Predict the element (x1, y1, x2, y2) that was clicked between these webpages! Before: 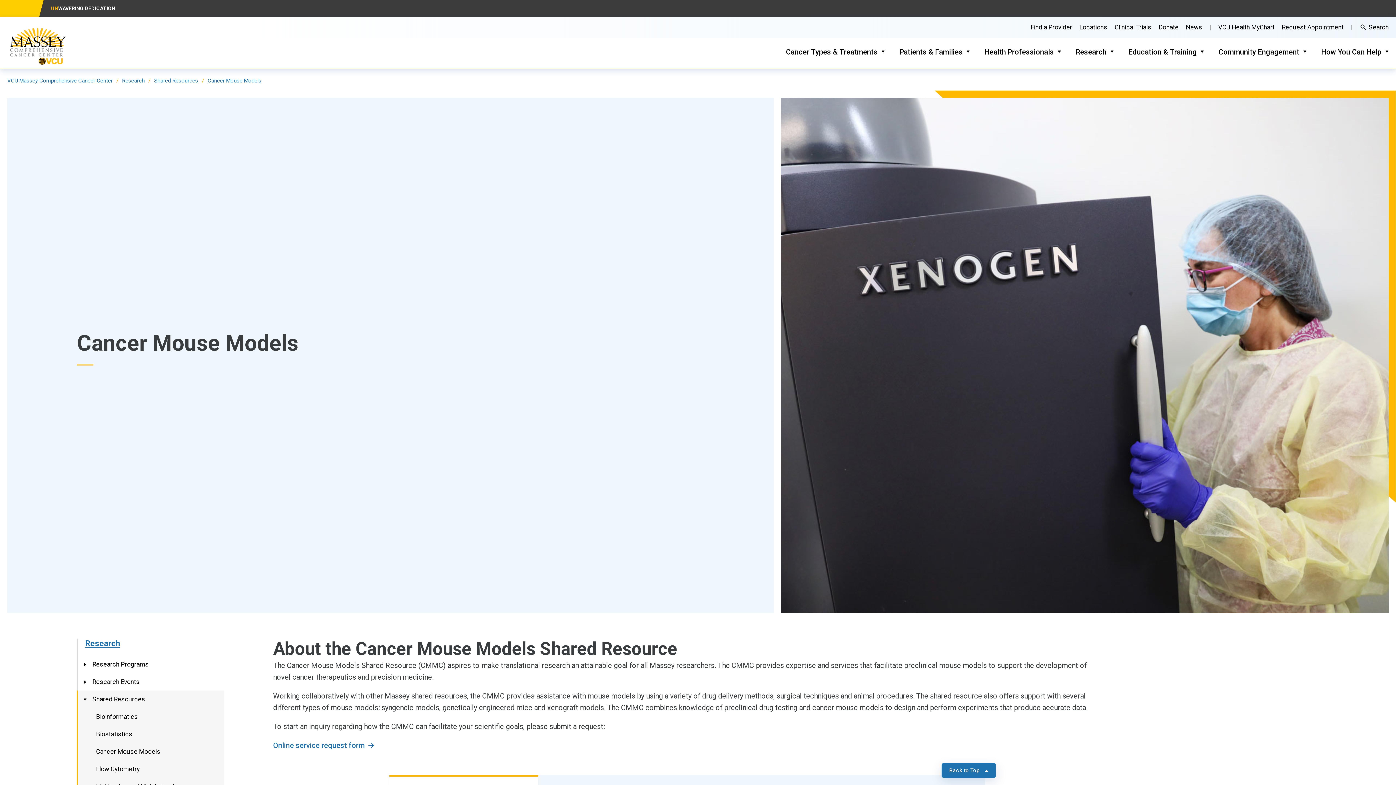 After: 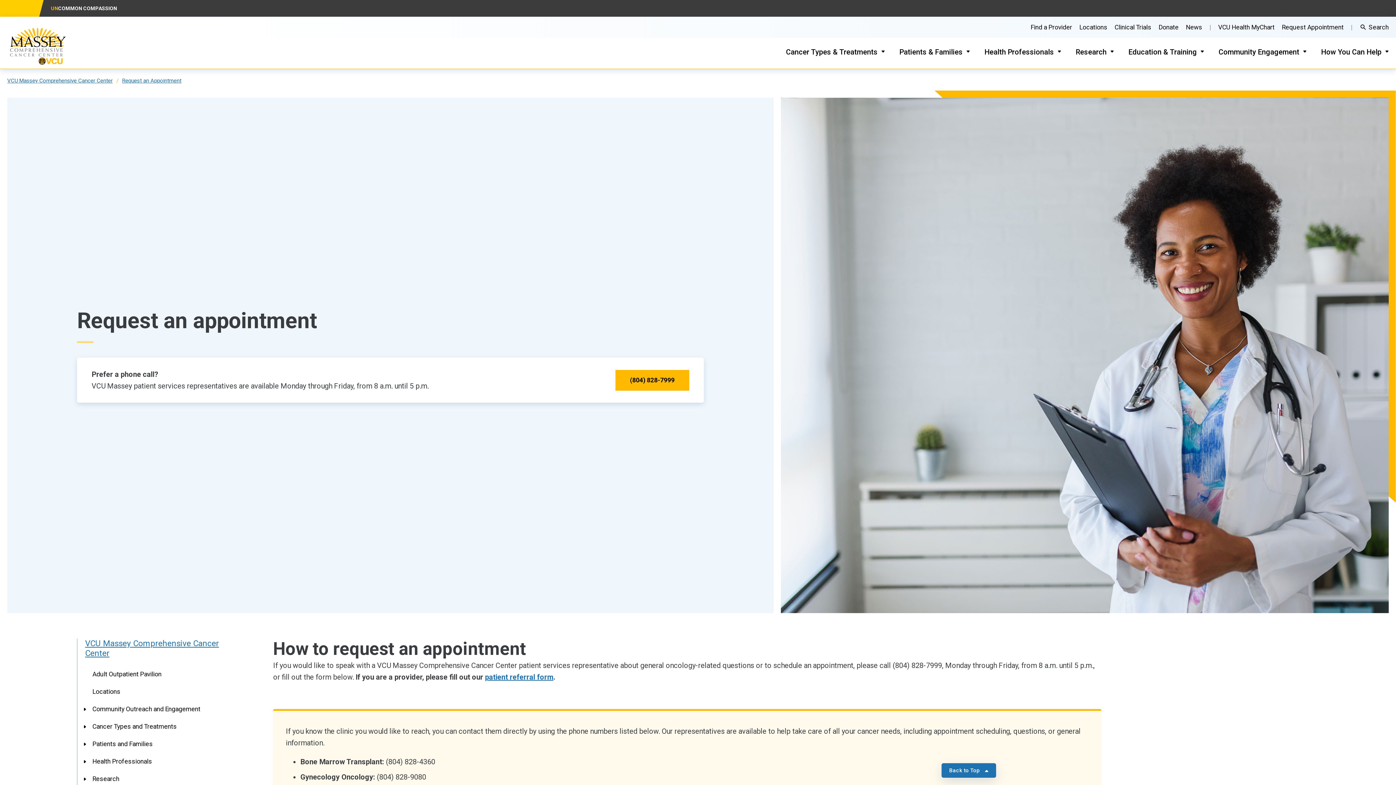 Action: label: Request Appointment bbox: (1282, 23, 1344, 30)